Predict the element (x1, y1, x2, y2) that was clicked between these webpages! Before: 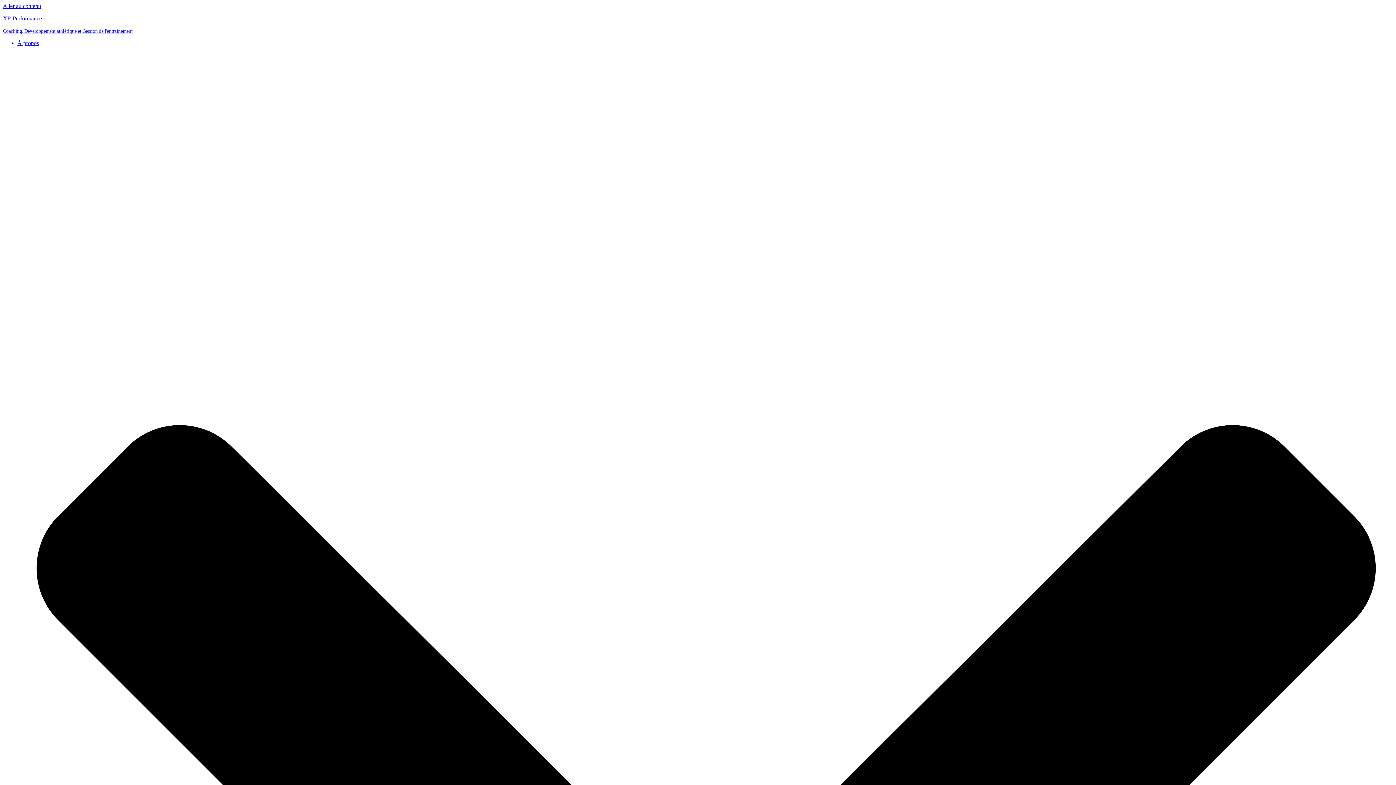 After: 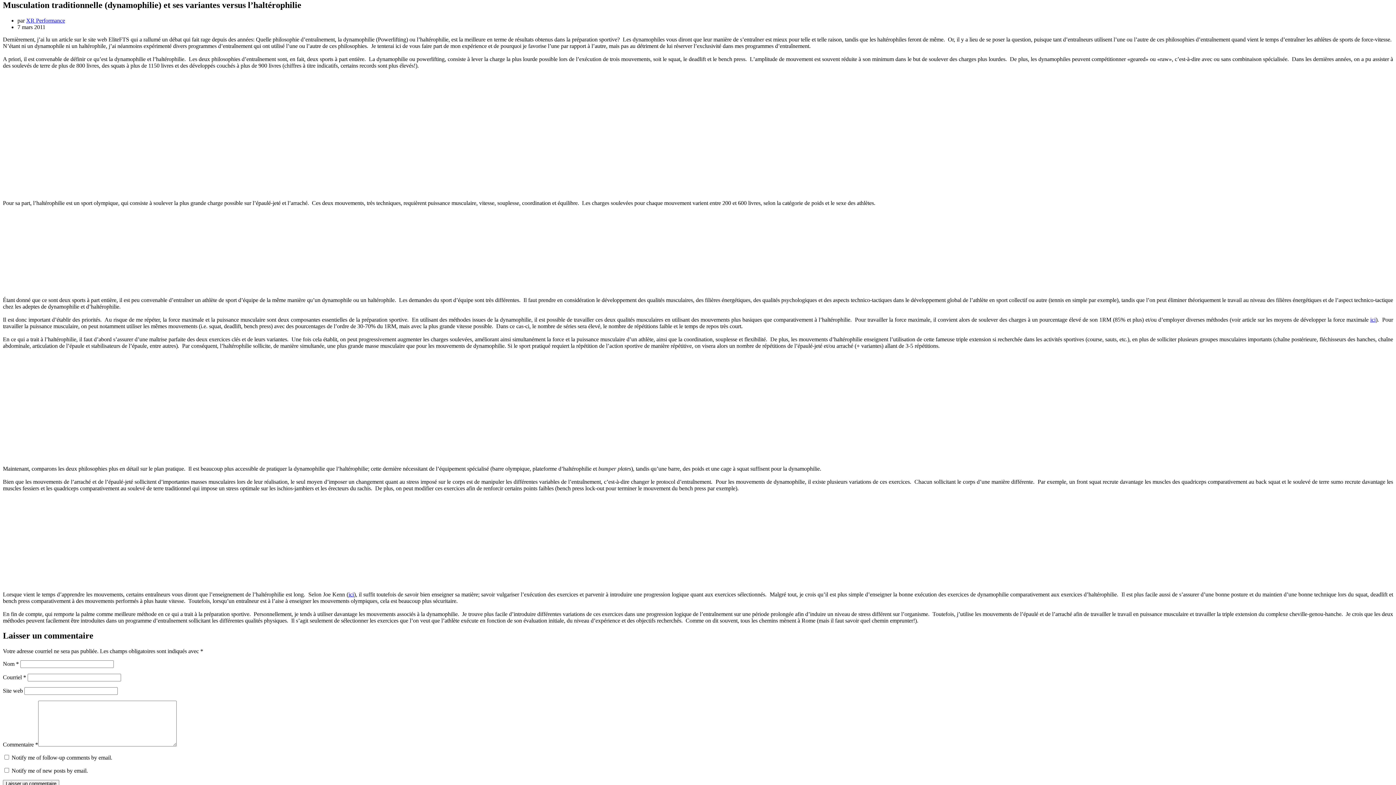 Action: bbox: (2, 2, 41, 9) label: Aller au contenu